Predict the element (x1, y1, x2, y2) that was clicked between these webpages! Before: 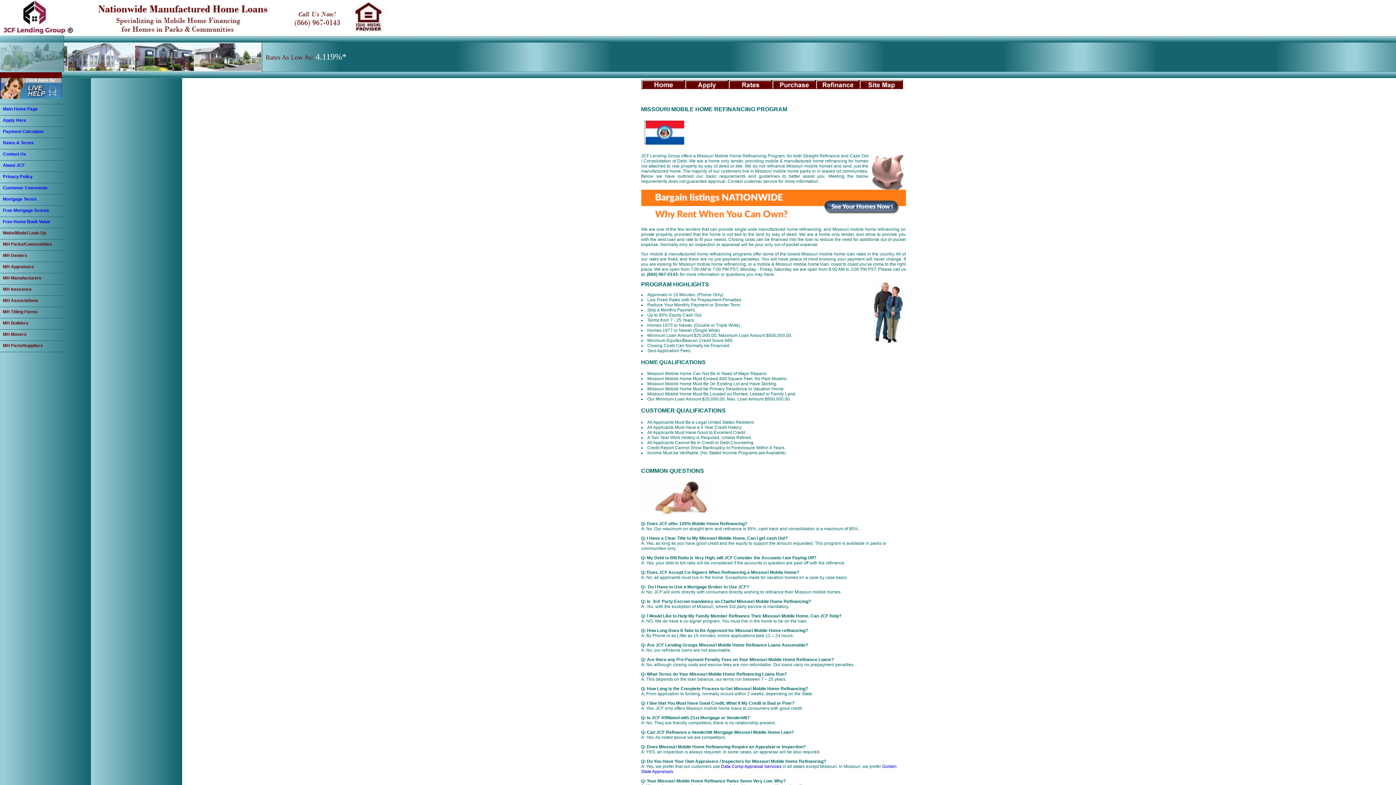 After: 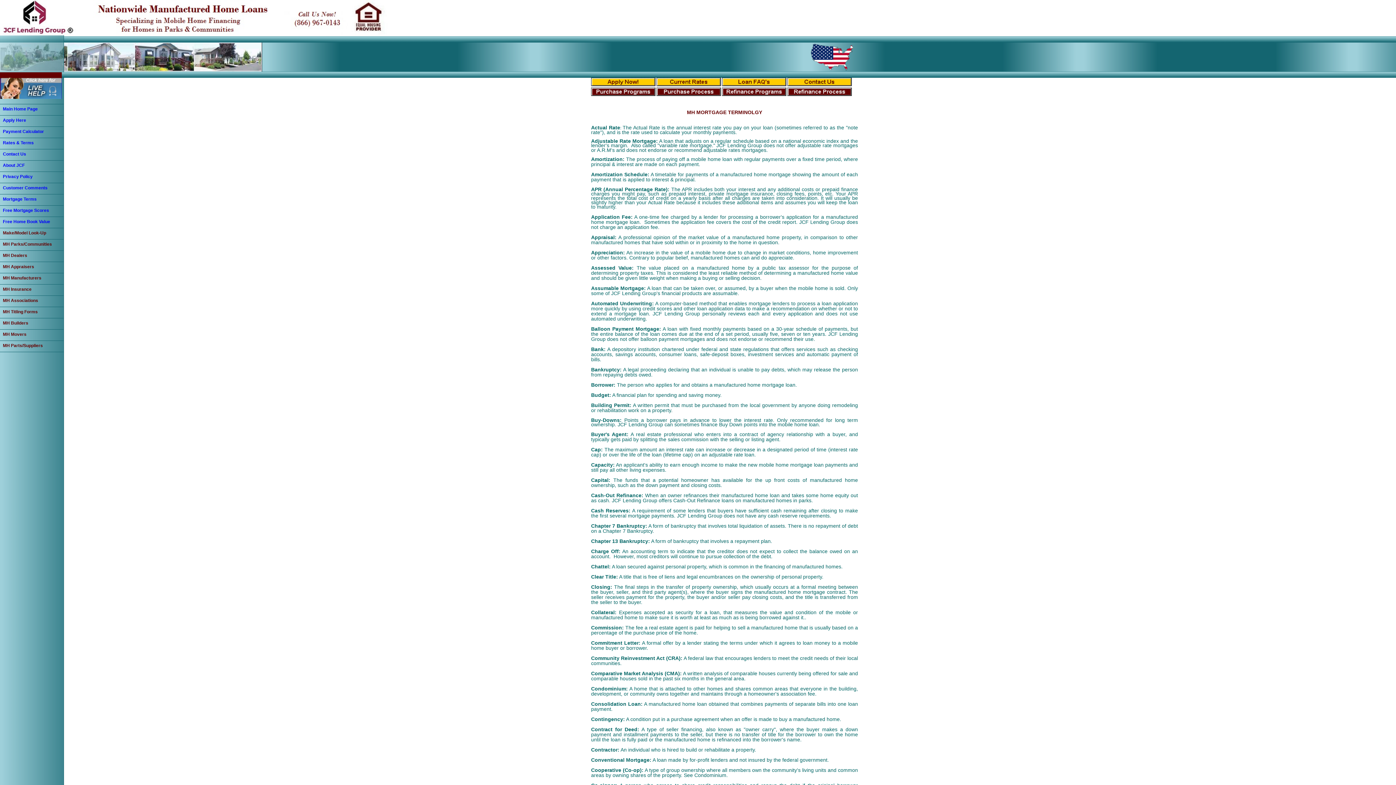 Action: label: Mortgage Terms bbox: (0, 194, 63, 205)